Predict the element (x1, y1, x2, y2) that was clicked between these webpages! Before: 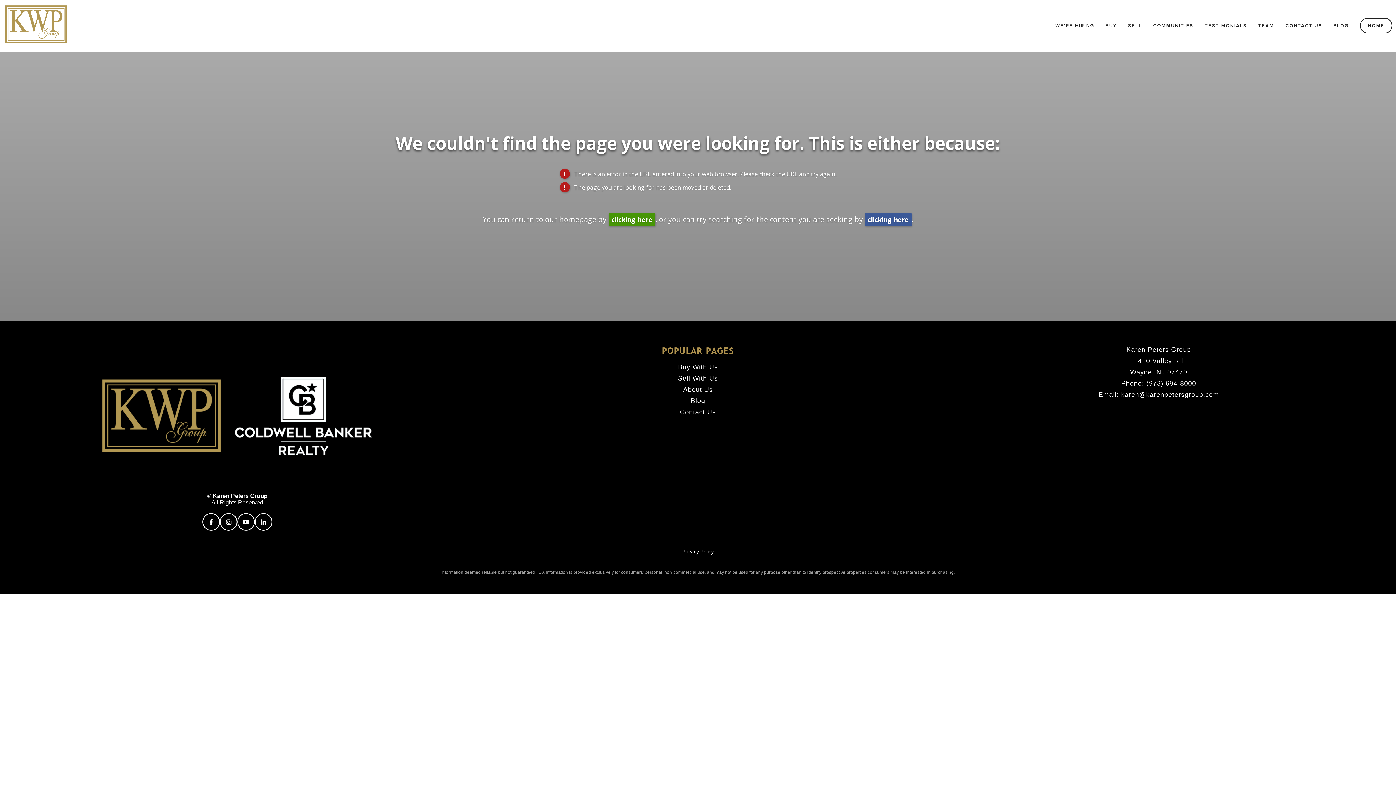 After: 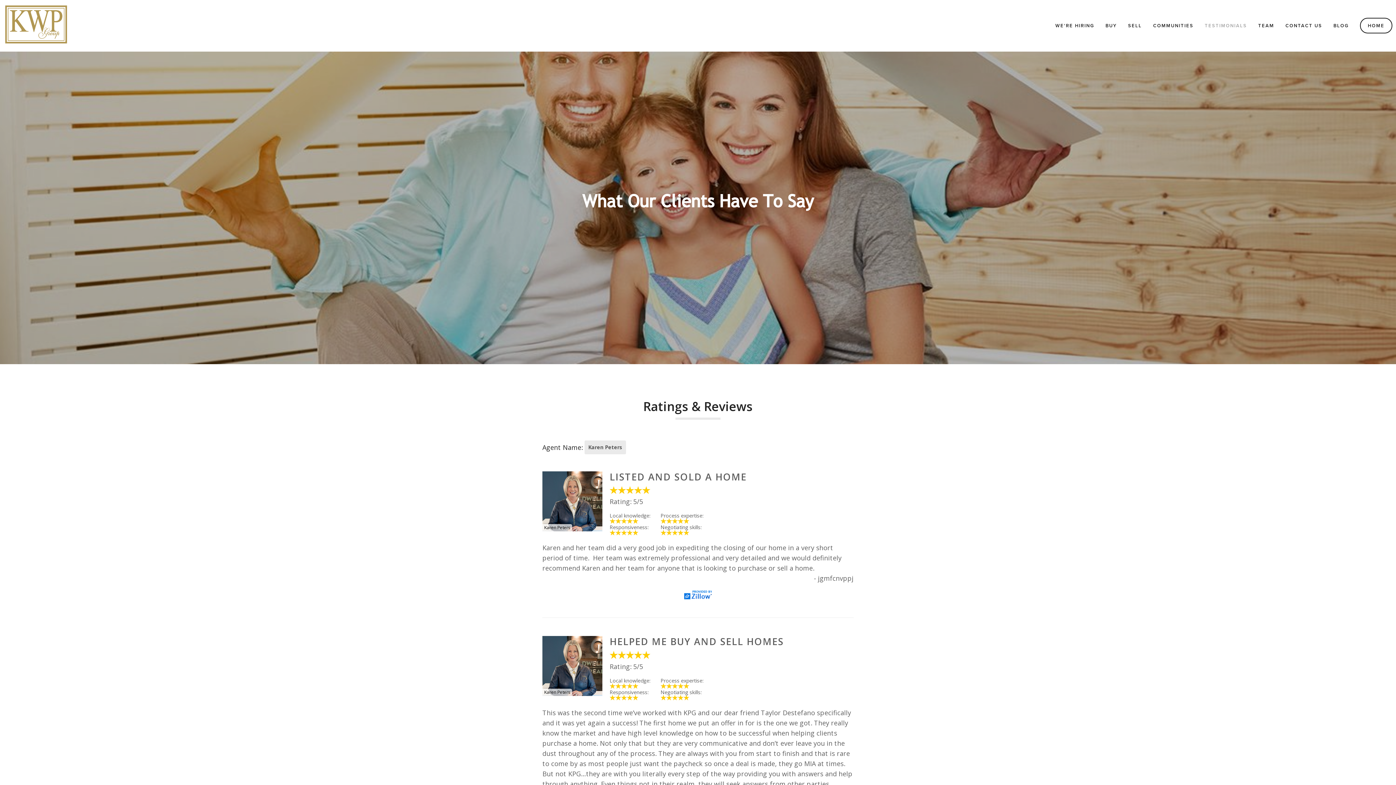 Action: label: TESTIMONIALS bbox: (1200, 19, 1252, 31)